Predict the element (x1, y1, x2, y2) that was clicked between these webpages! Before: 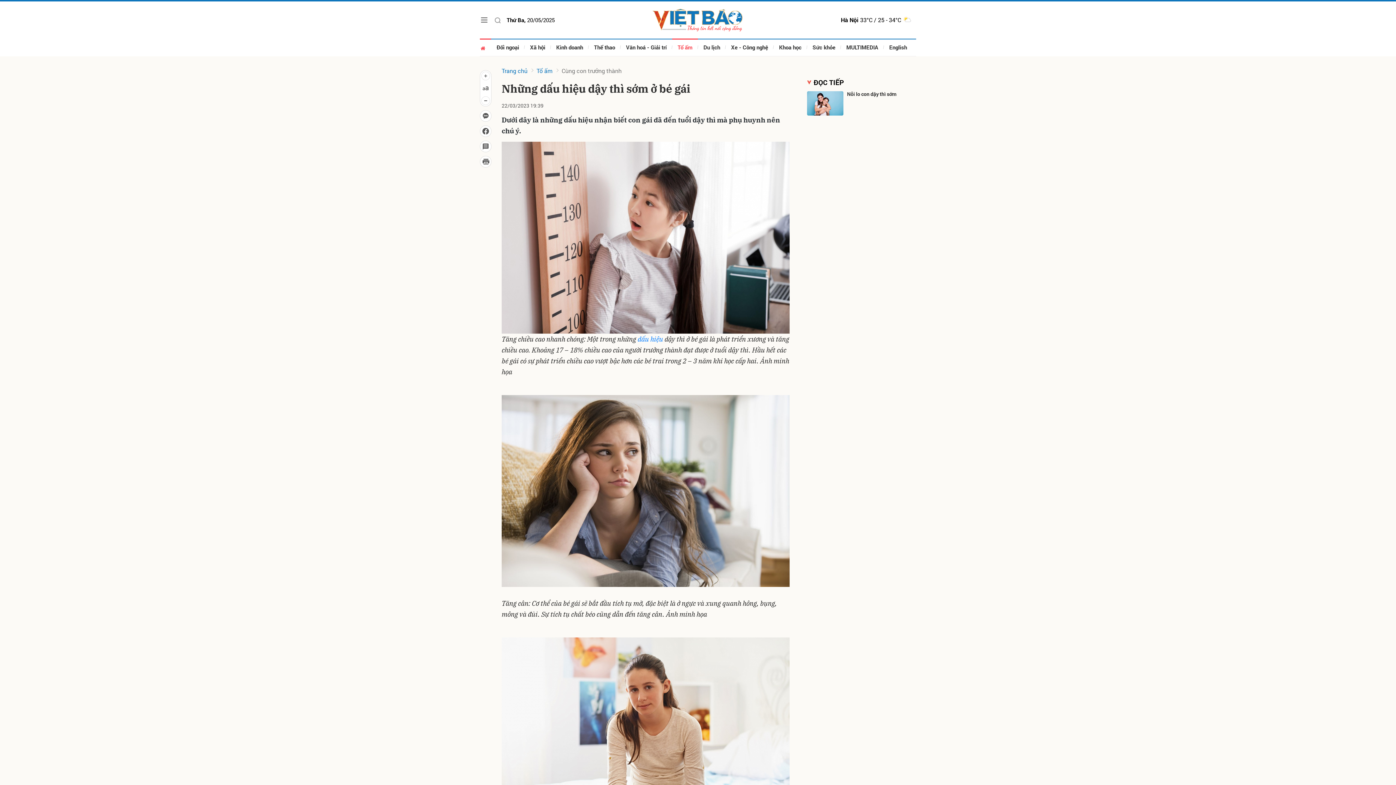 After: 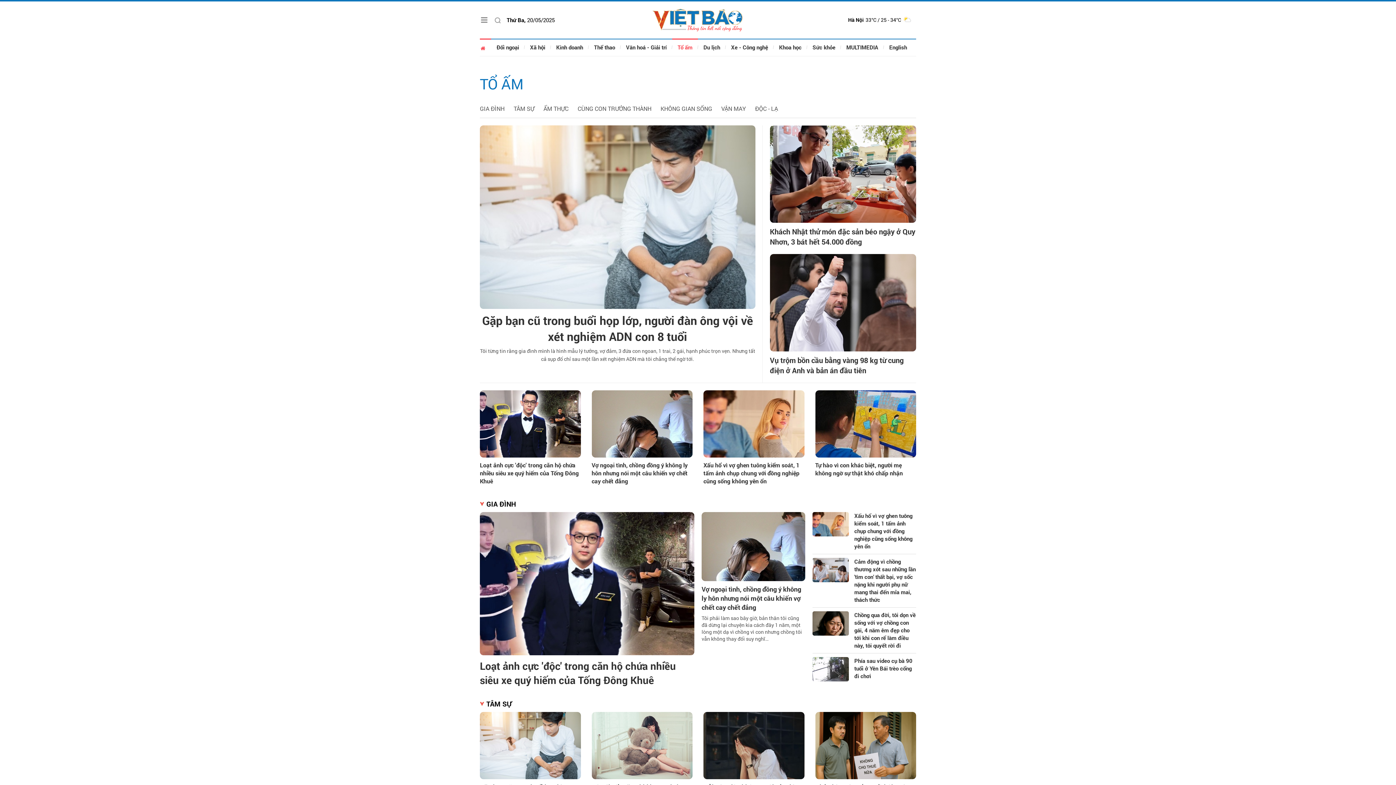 Action: label: Tổ ấm bbox: (536, 66, 552, 74)